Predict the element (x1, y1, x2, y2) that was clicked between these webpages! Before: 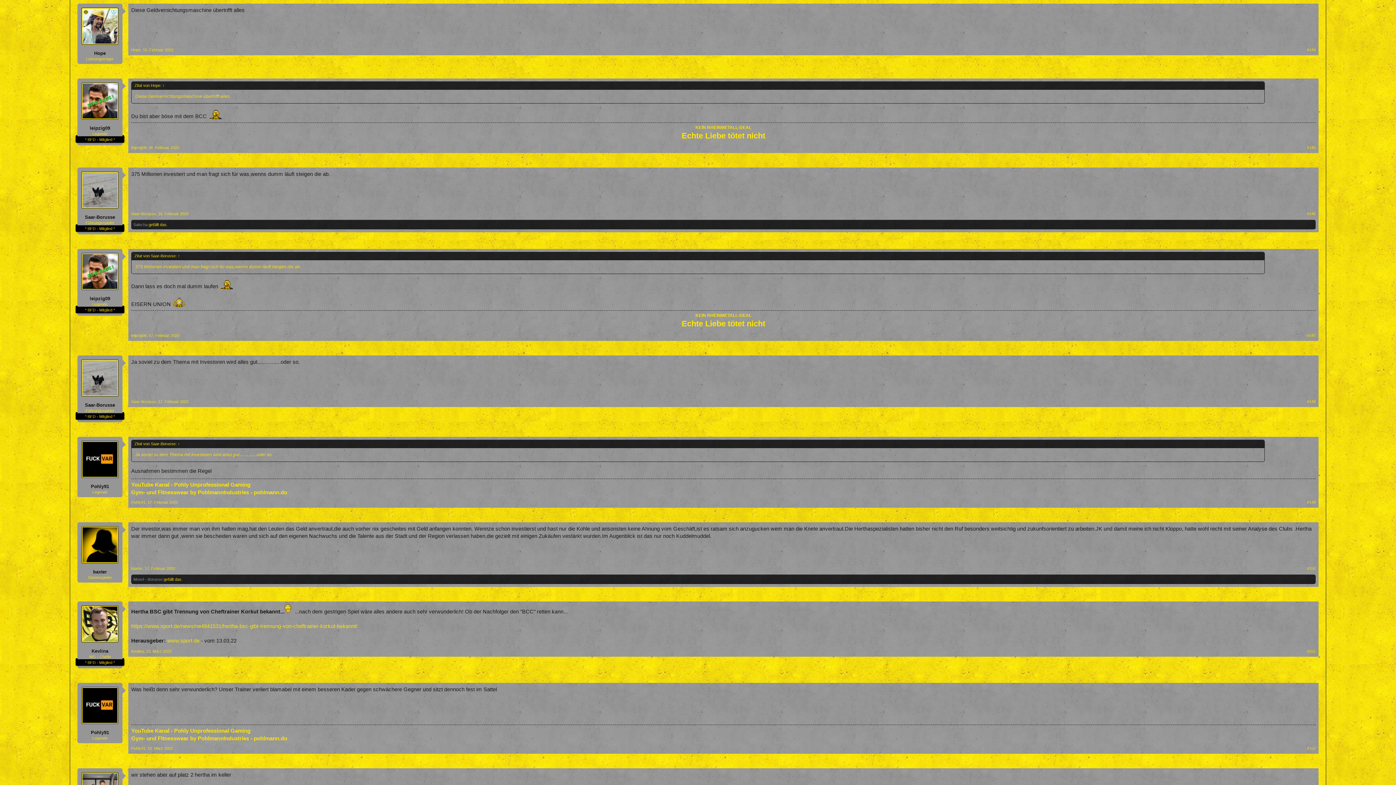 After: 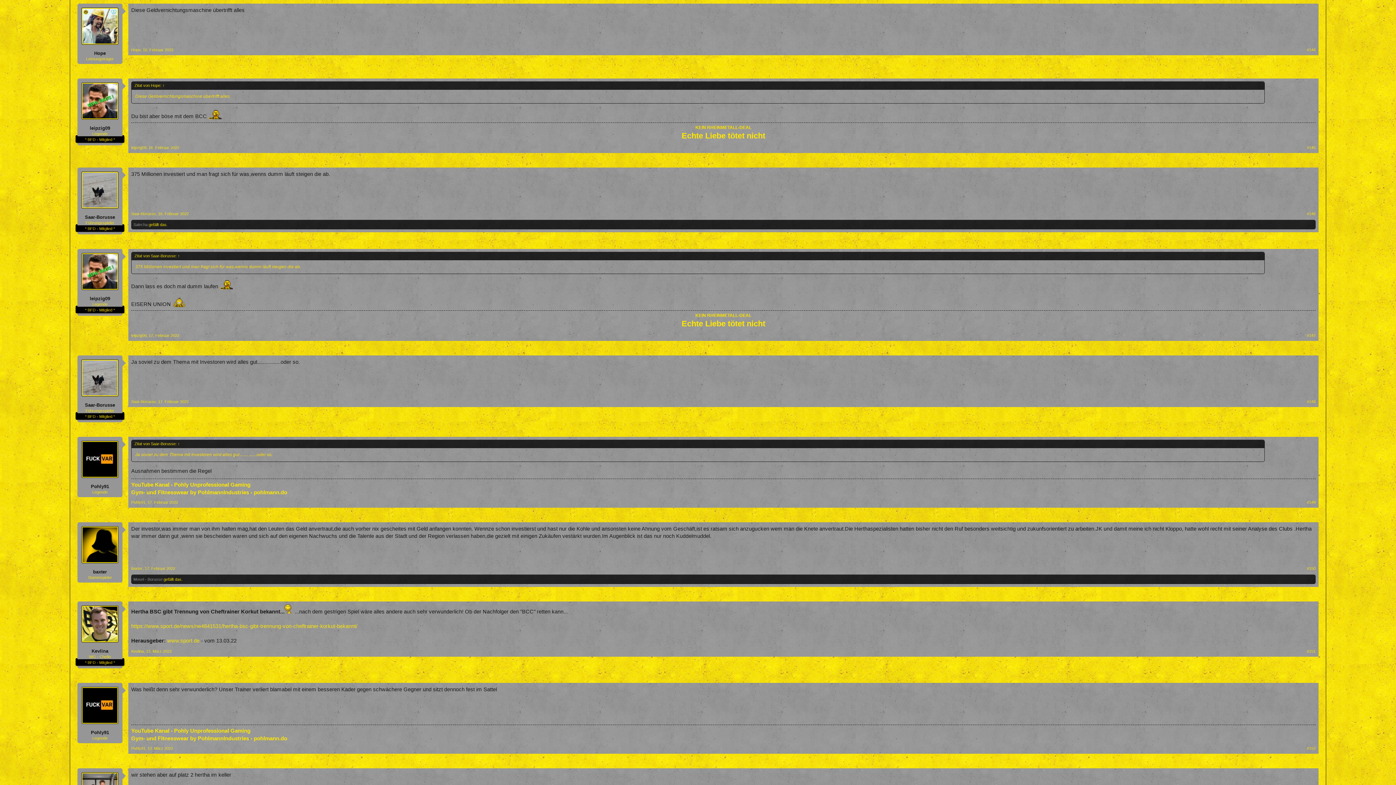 Action: label: ↑ bbox: (161, 83, 165, 87)